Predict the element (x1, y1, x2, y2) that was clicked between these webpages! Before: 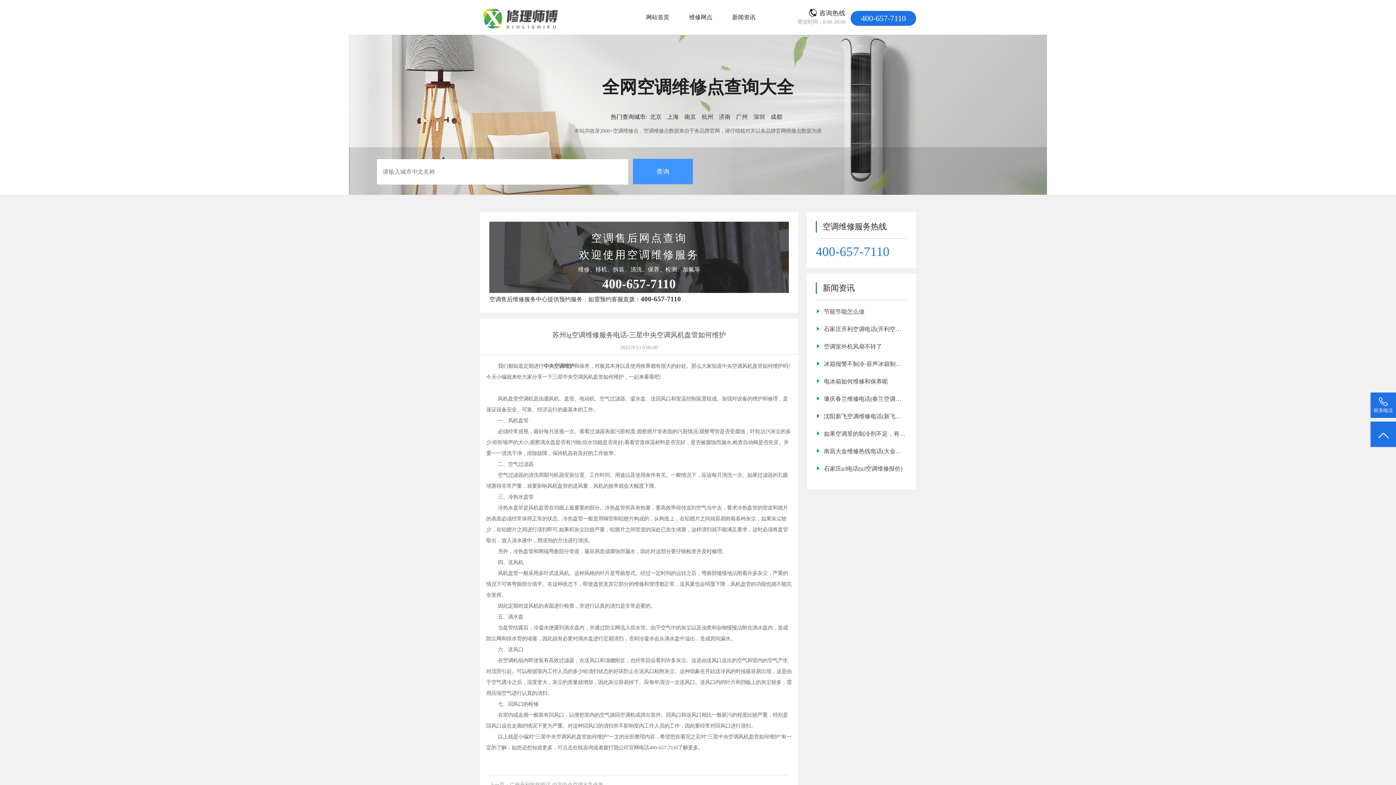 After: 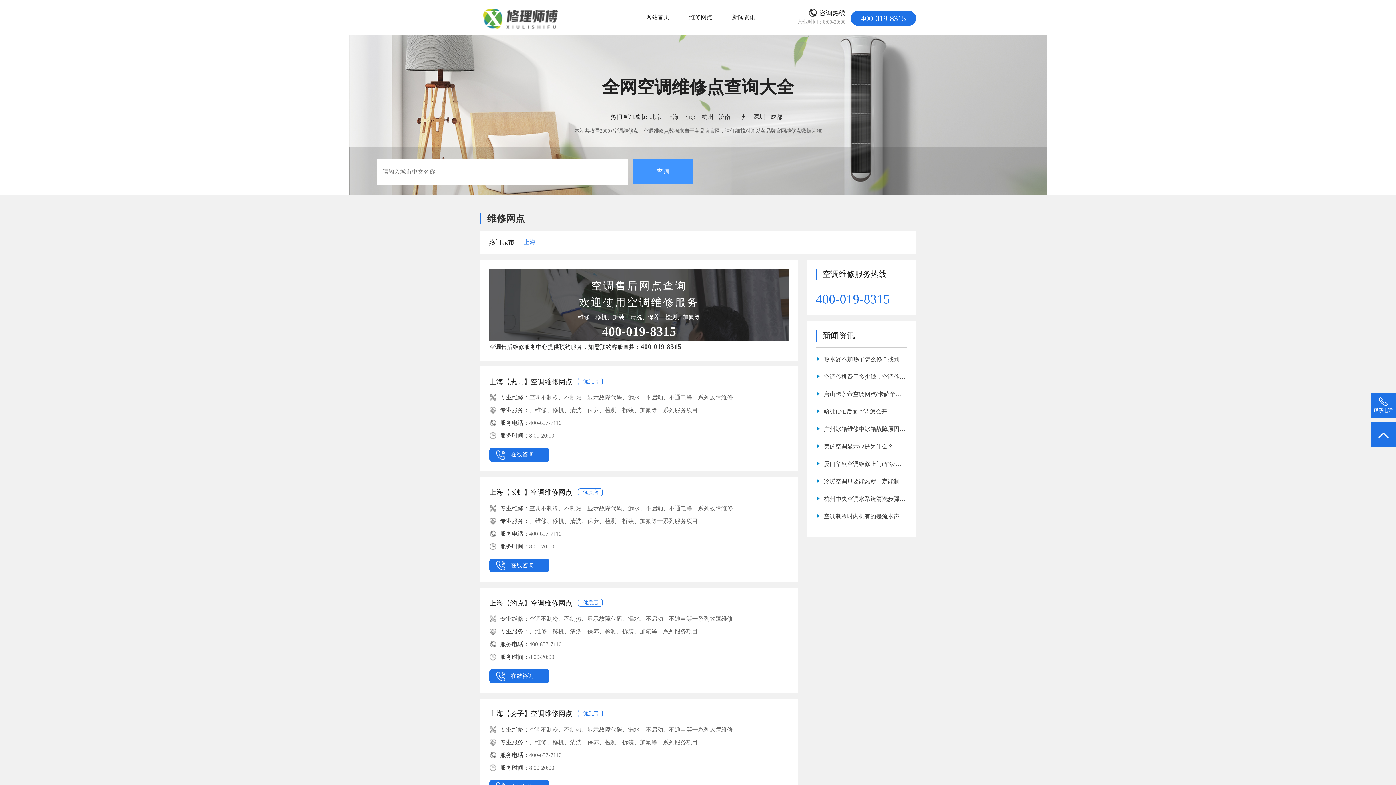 Action: bbox: (667, 113, 678, 121) label: 上海